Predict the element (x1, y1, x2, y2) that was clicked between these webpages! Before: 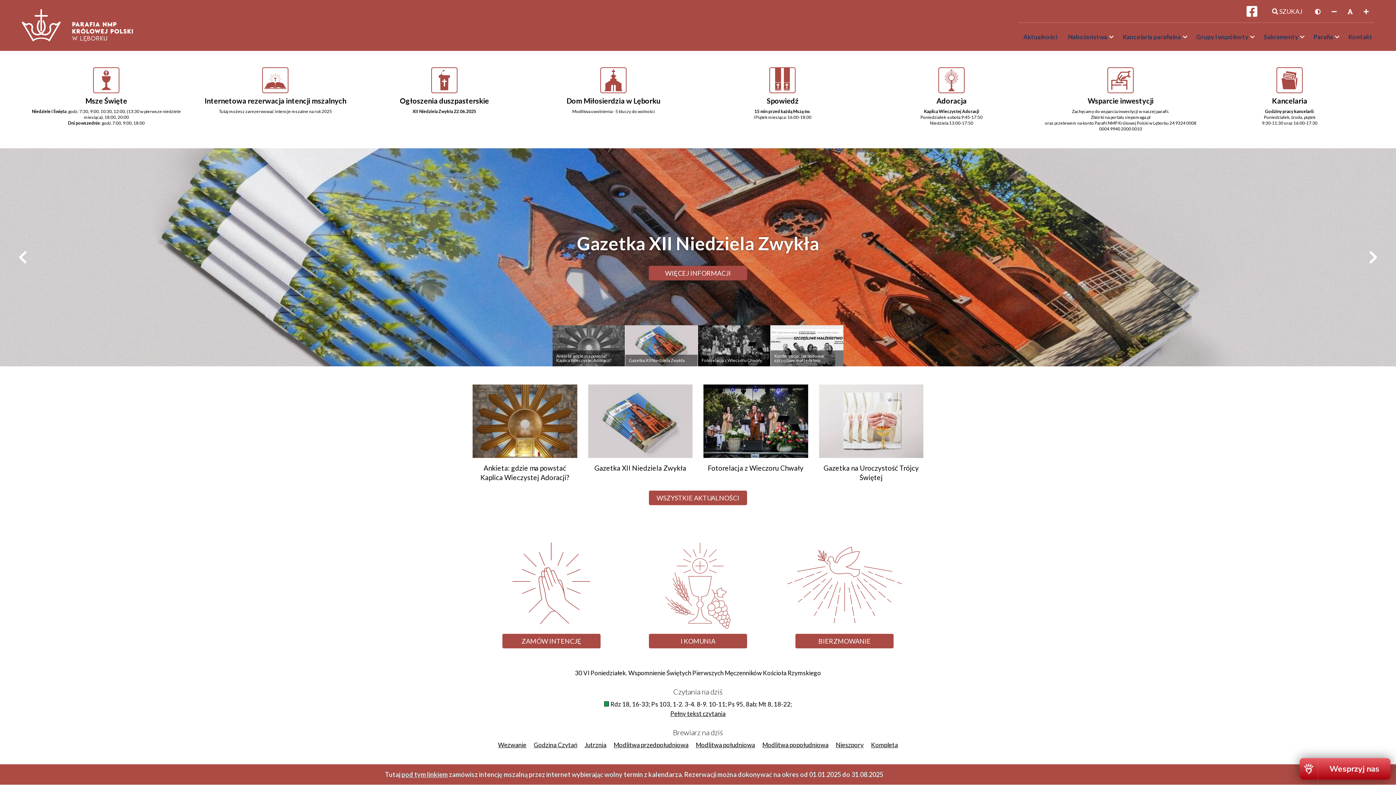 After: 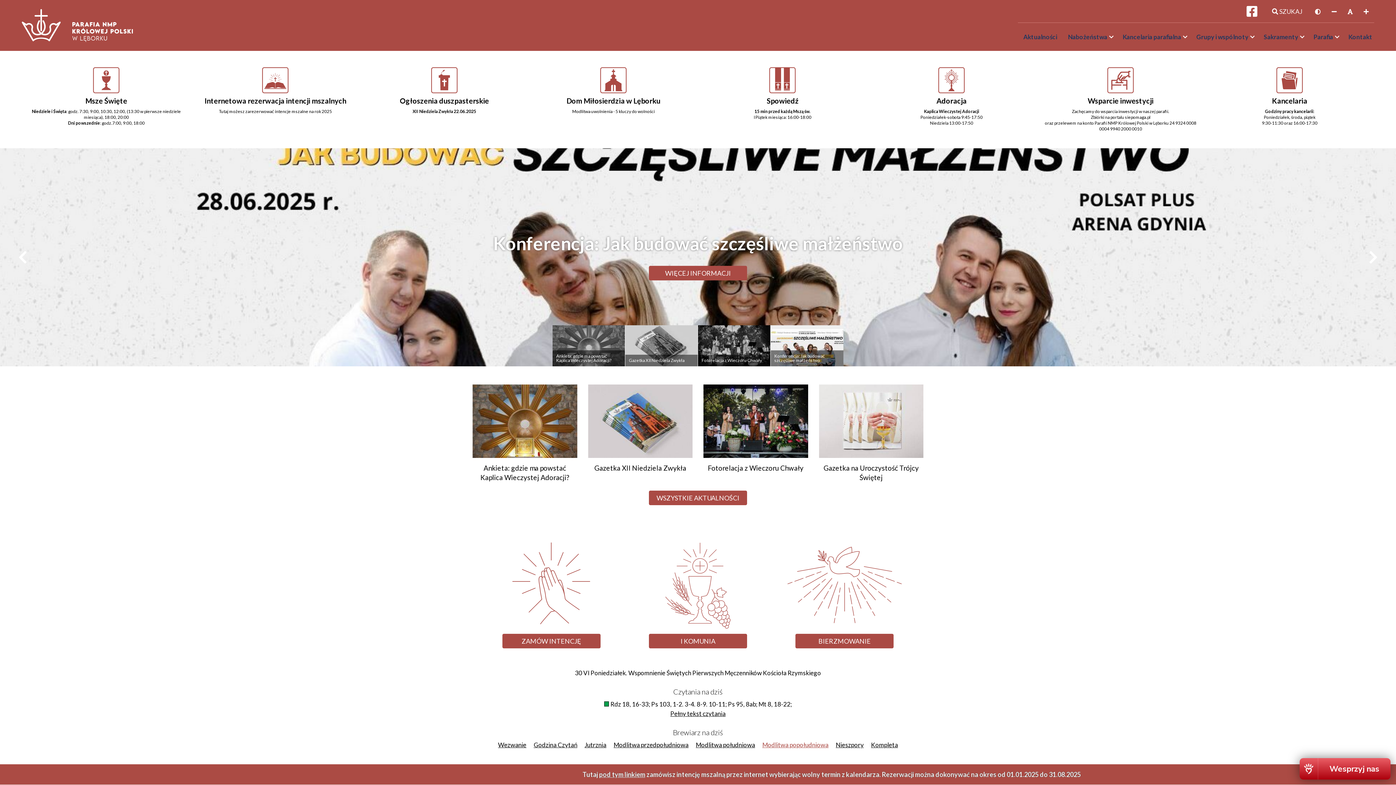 Action: label: Modlitwa popołudniowa bbox: (758, 737, 832, 752)